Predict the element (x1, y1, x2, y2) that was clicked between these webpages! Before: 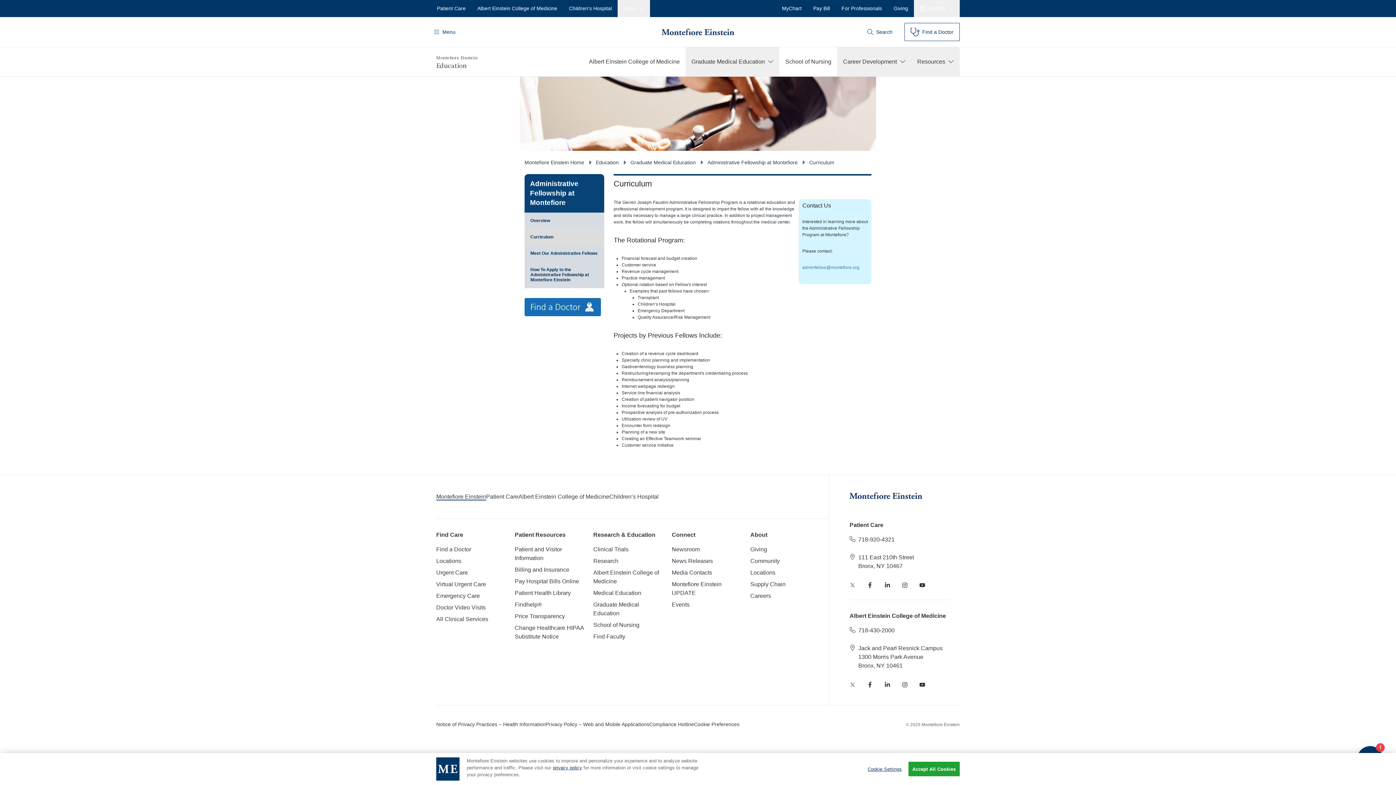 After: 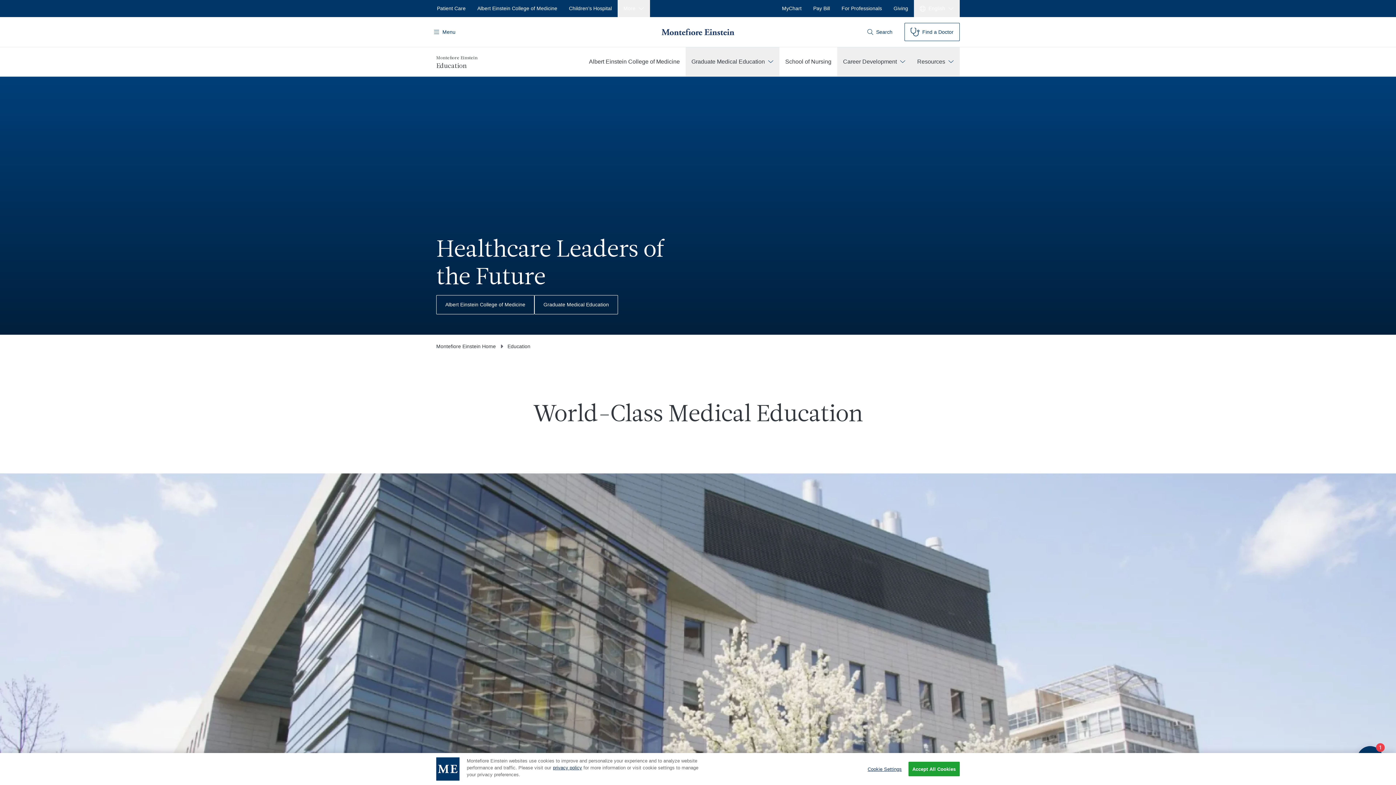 Action: bbox: (436, 61, 477, 70) label: Education